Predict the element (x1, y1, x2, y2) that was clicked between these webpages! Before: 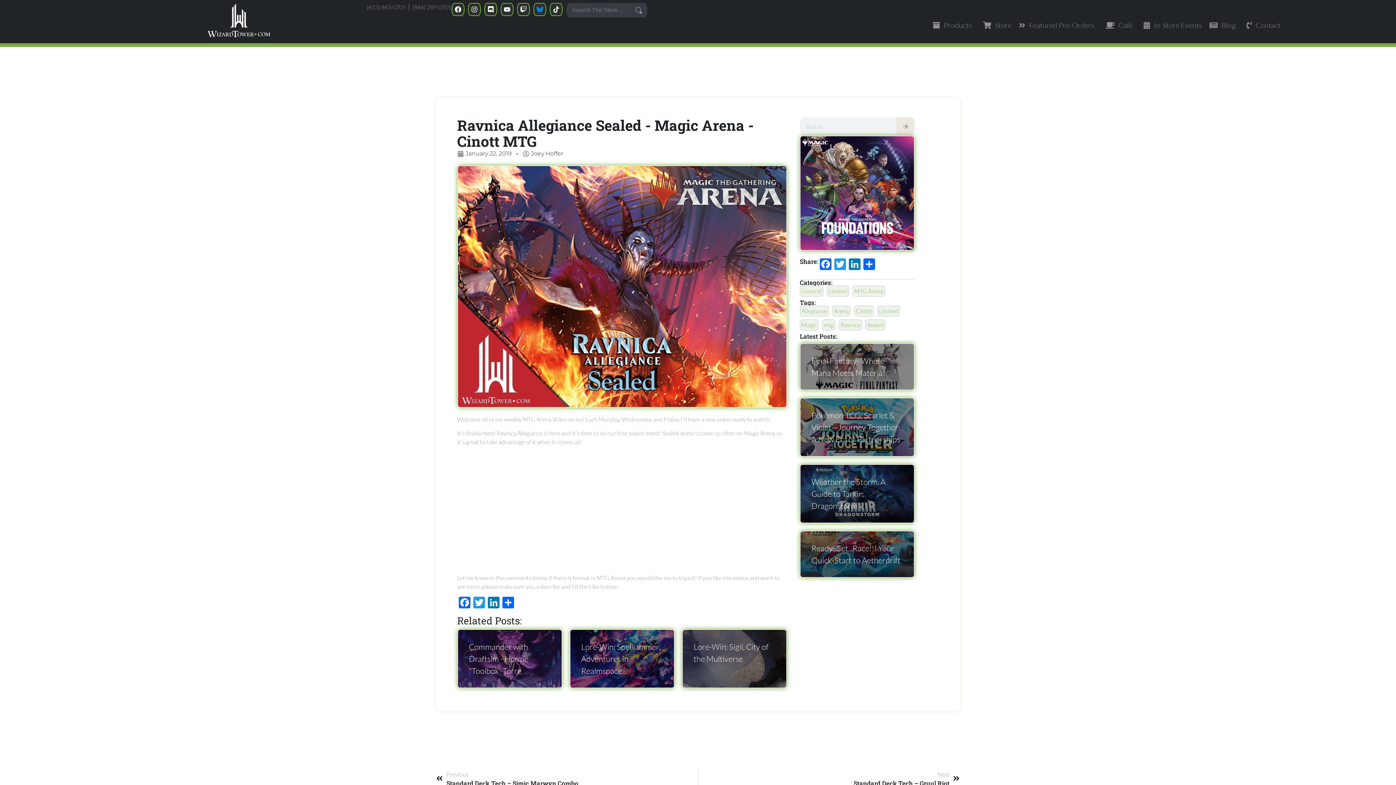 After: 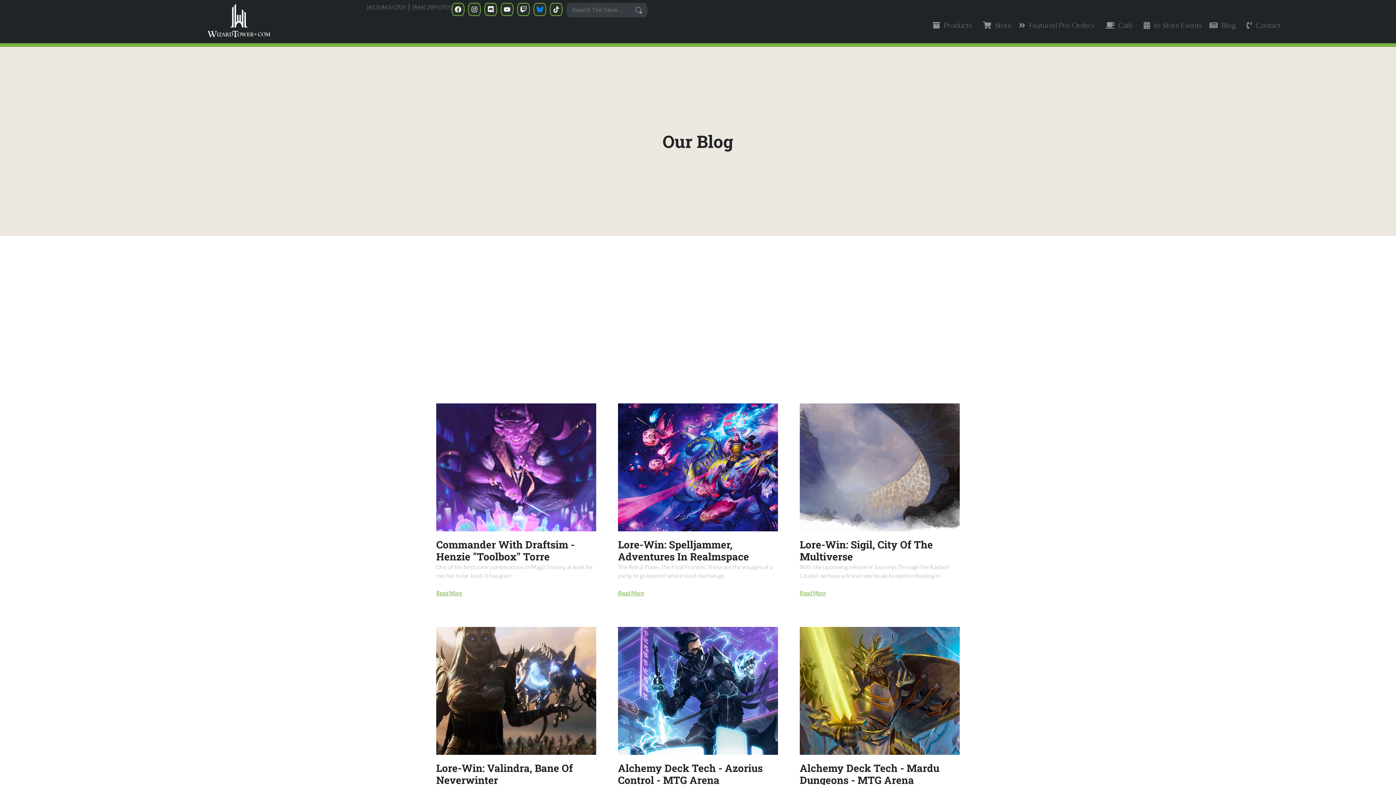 Action: bbox: (799, 285, 823, 296) label: General